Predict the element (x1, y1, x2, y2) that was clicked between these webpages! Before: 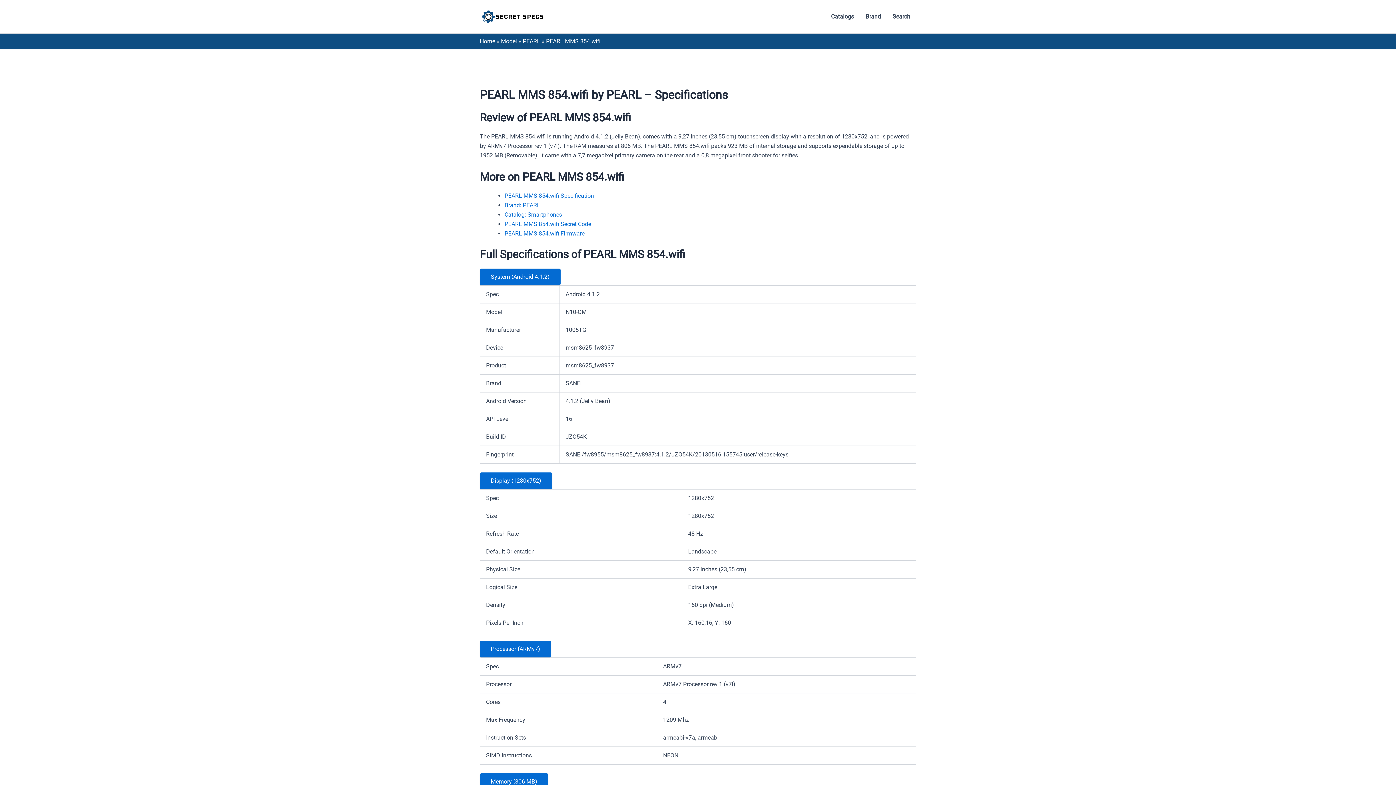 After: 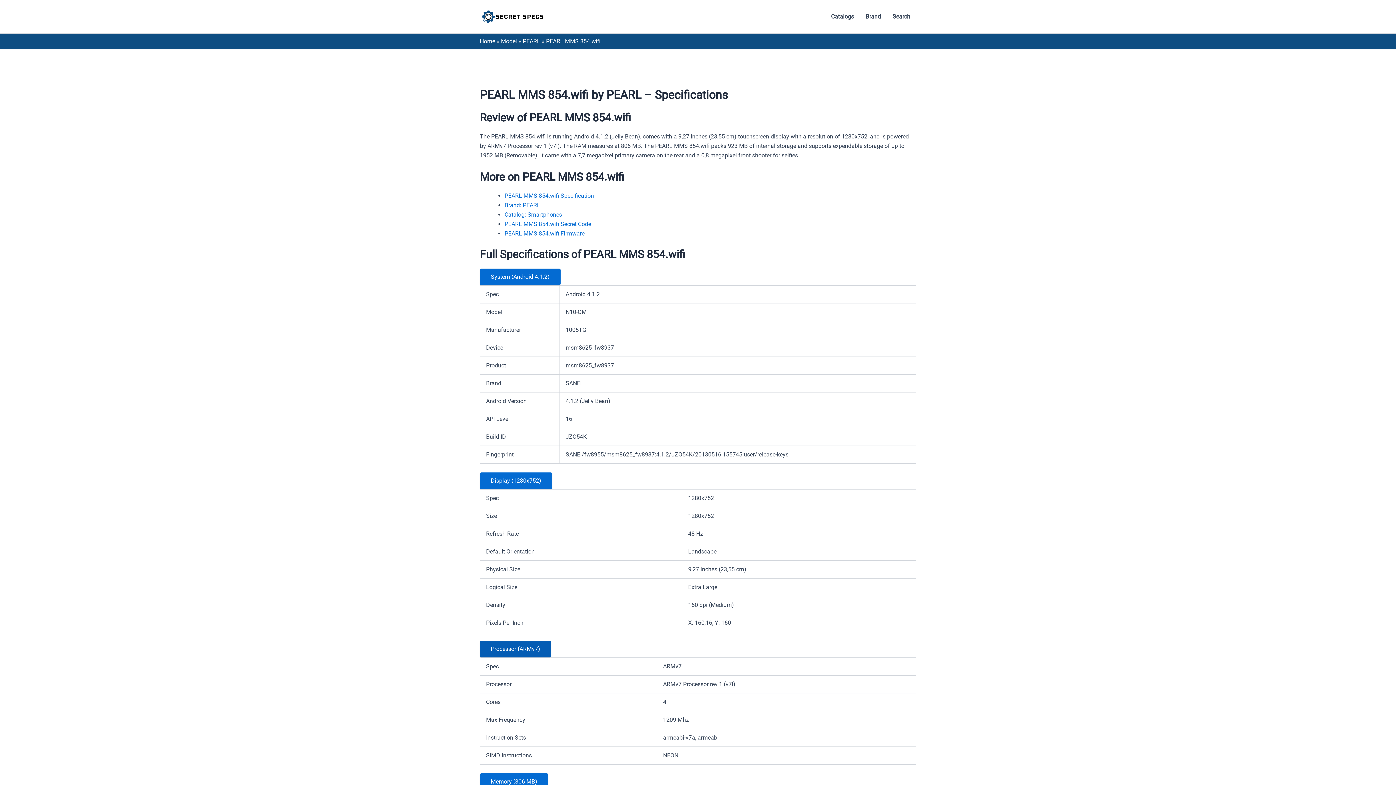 Action: label: Processor (ARMv7) bbox: (480, 640, 551, 657)